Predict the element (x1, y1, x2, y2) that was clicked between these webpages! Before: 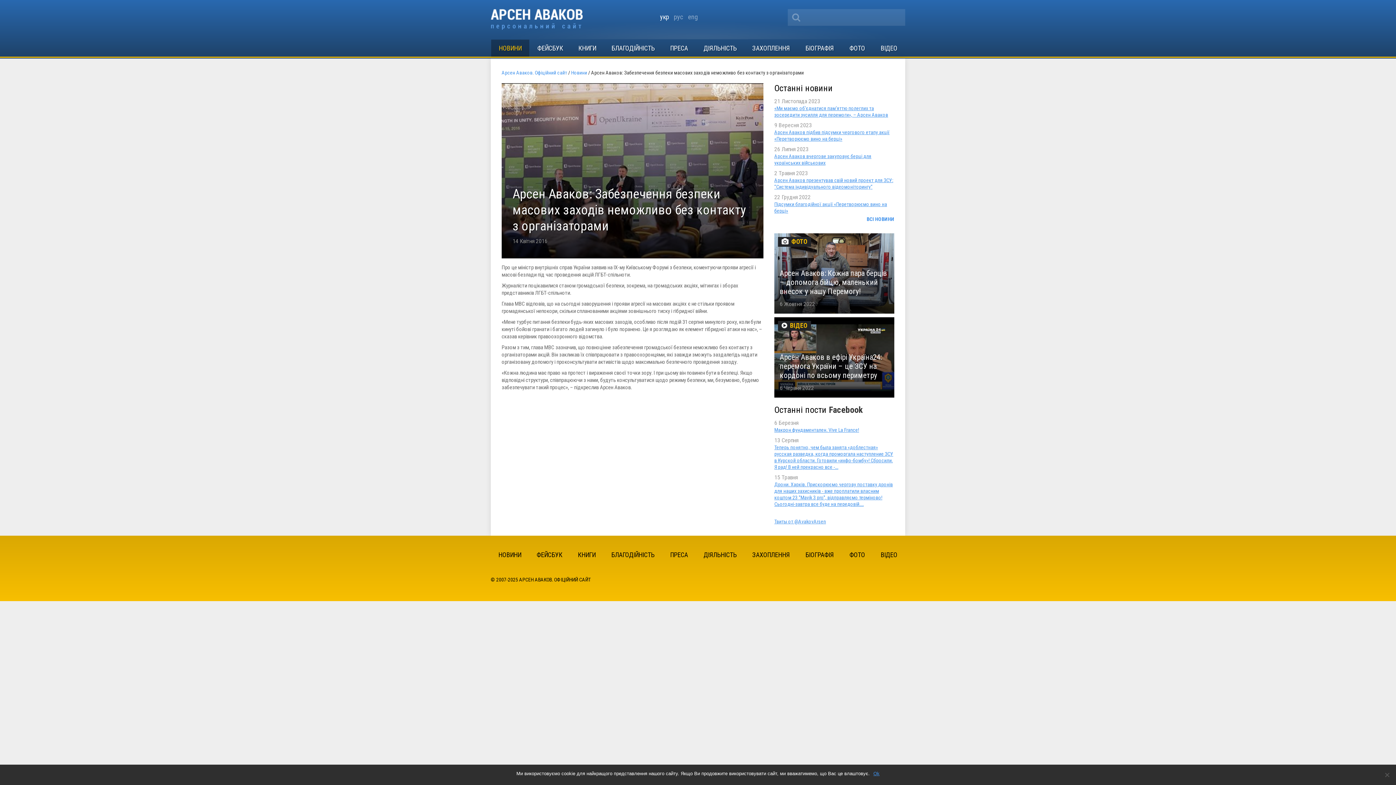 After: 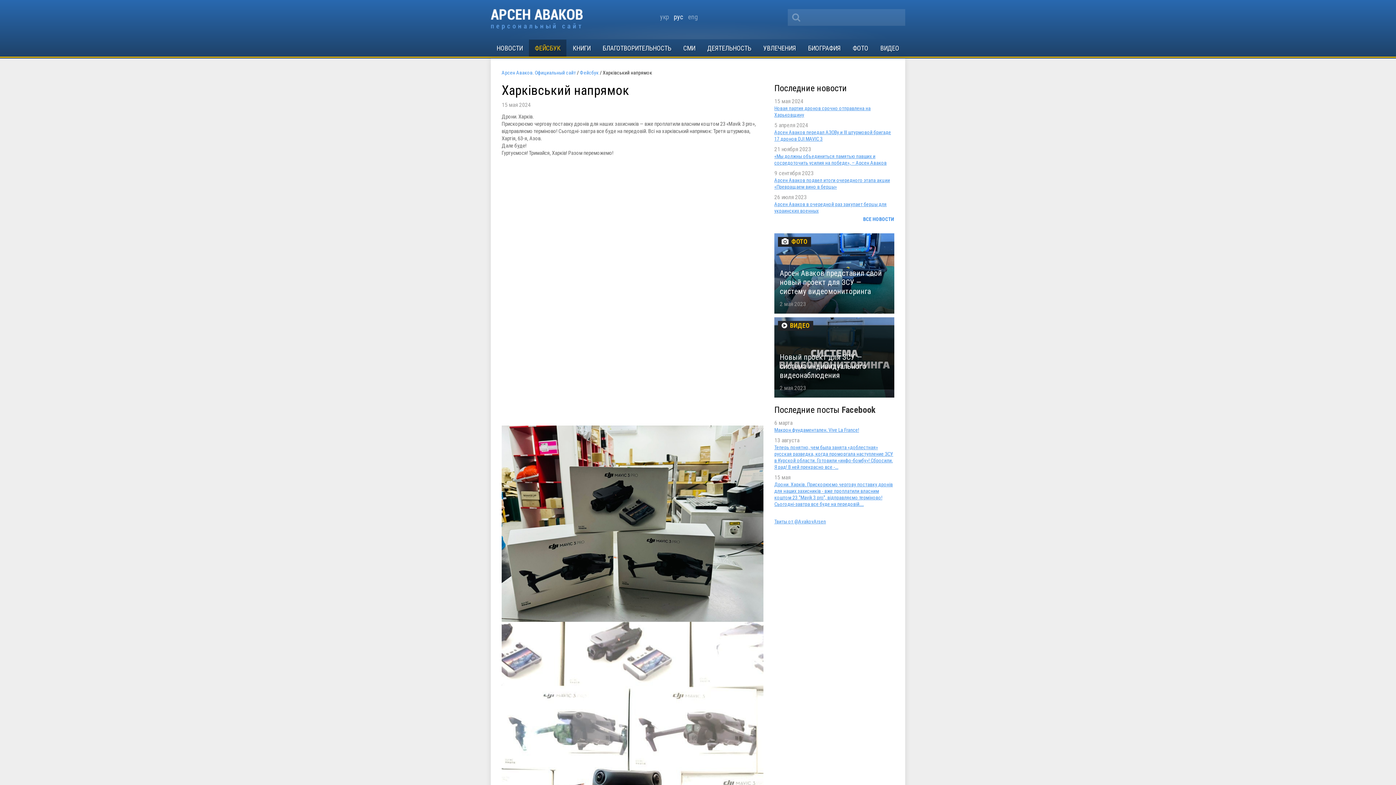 Action: label: Дрони. Харків. Прискорюємо чергову поставку дронів для наших захисників - вже проплатили власним коштом 23 "Mavik 3 pro", відправляємо терміново! Сьогодні-завтра все буде на передовій.... bbox: (774, 481, 893, 507)